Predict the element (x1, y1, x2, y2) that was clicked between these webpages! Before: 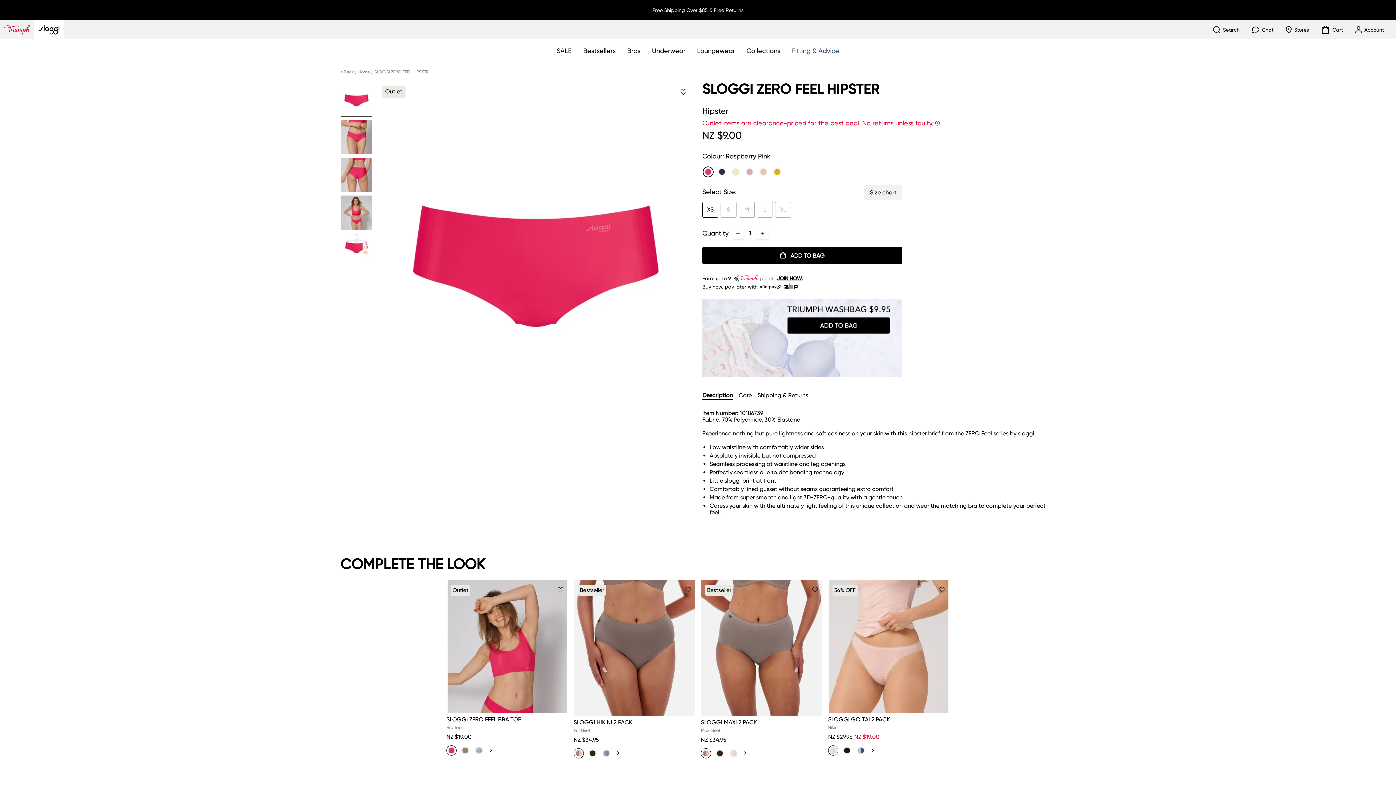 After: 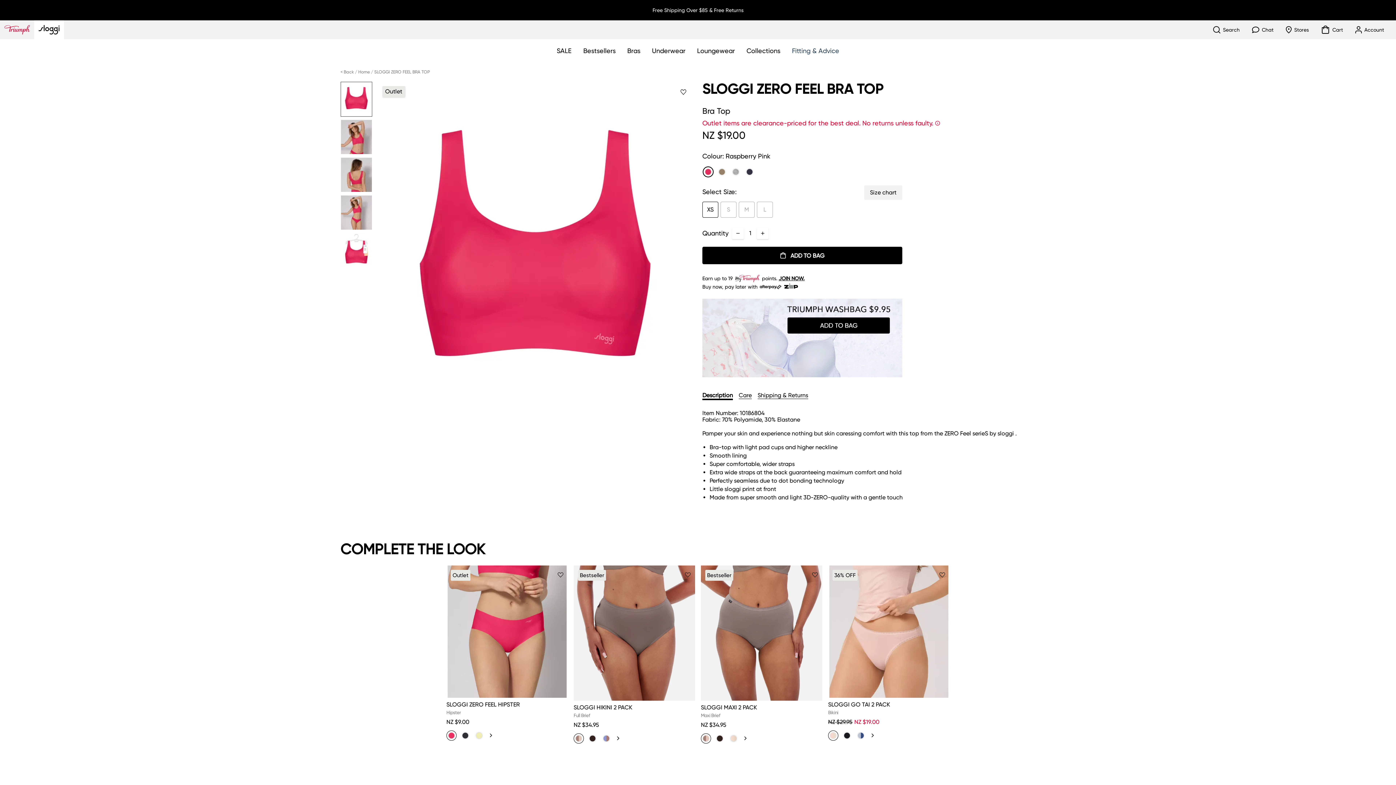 Action: bbox: (446, 745, 456, 755)